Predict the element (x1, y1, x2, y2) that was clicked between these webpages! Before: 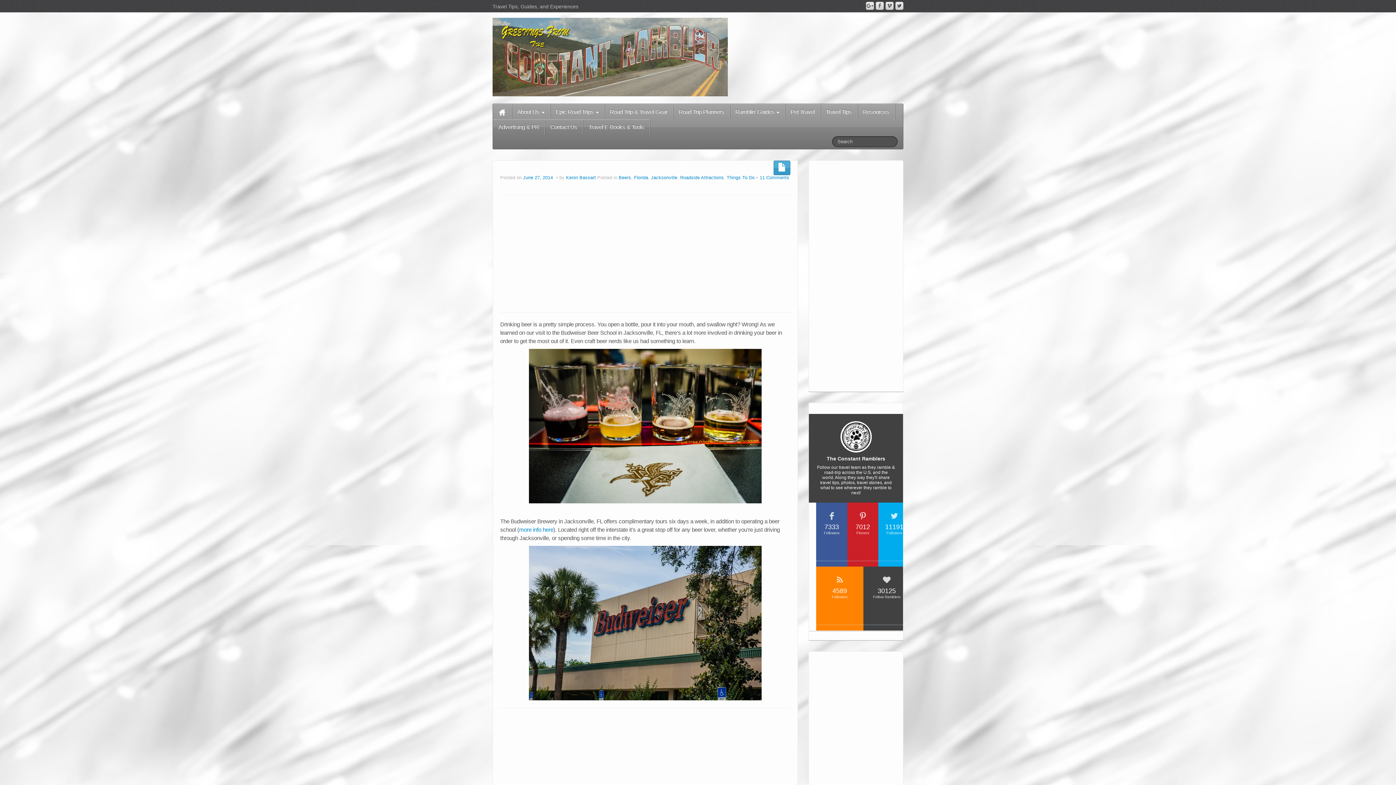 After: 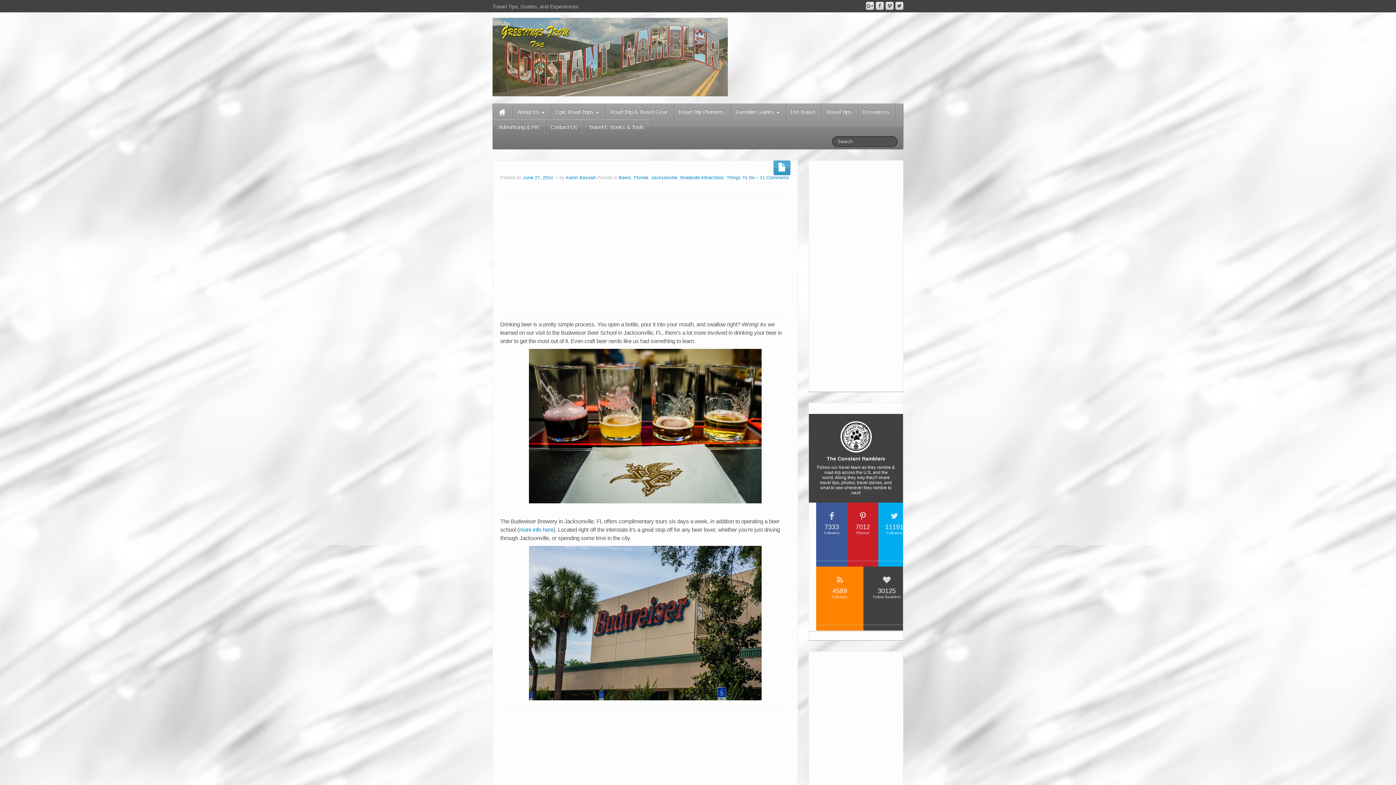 Action: bbox: (885, 1, 893, 9)